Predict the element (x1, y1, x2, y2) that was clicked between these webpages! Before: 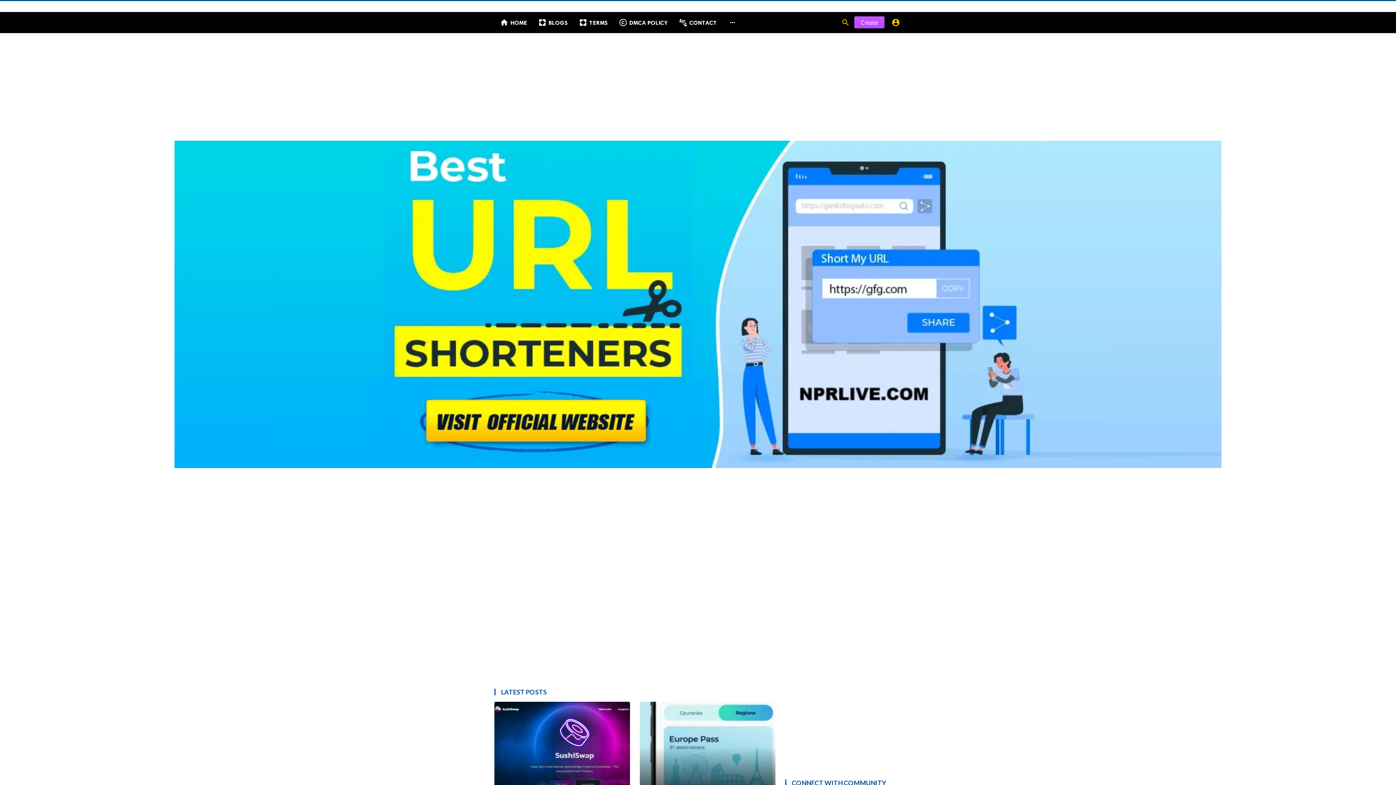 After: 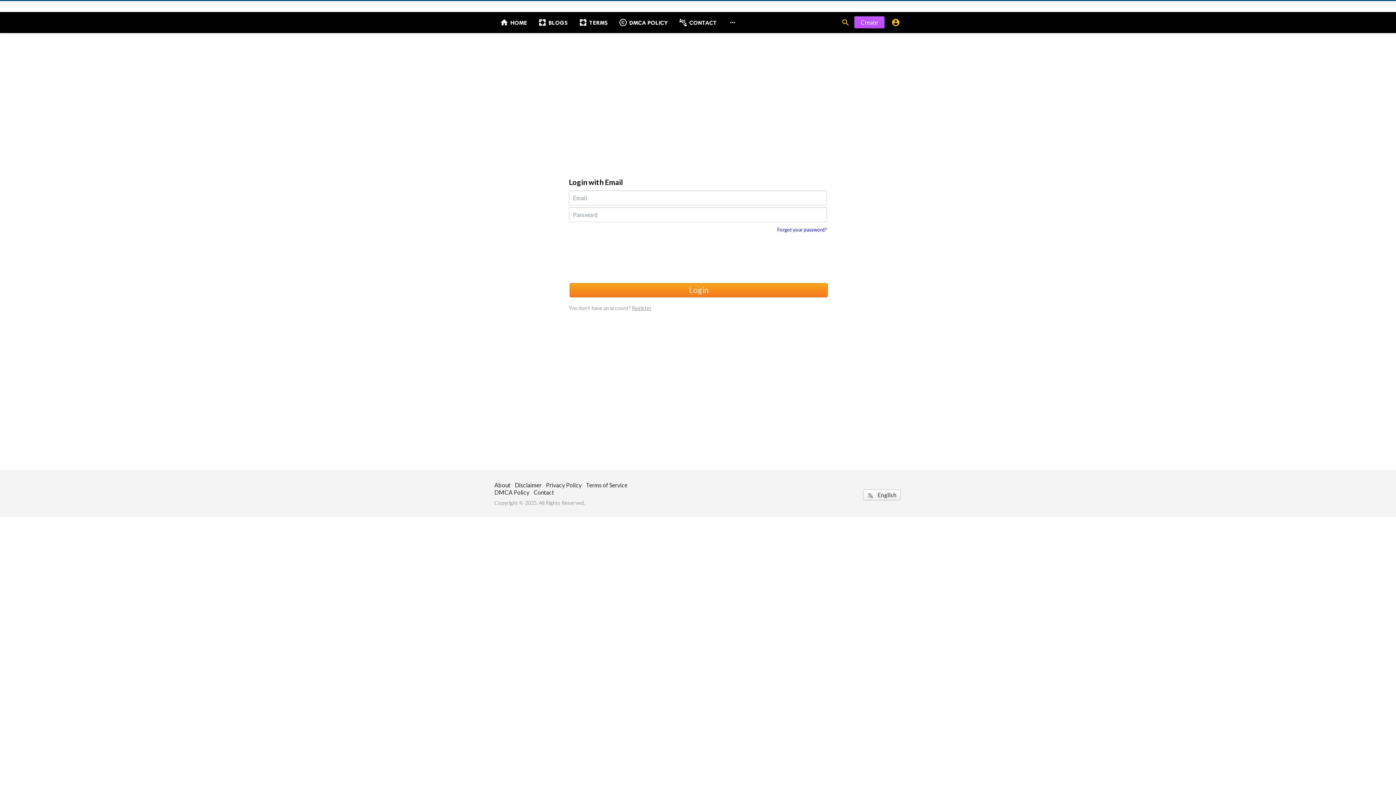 Action: bbox: (854, 16, 884, 28) label: Create